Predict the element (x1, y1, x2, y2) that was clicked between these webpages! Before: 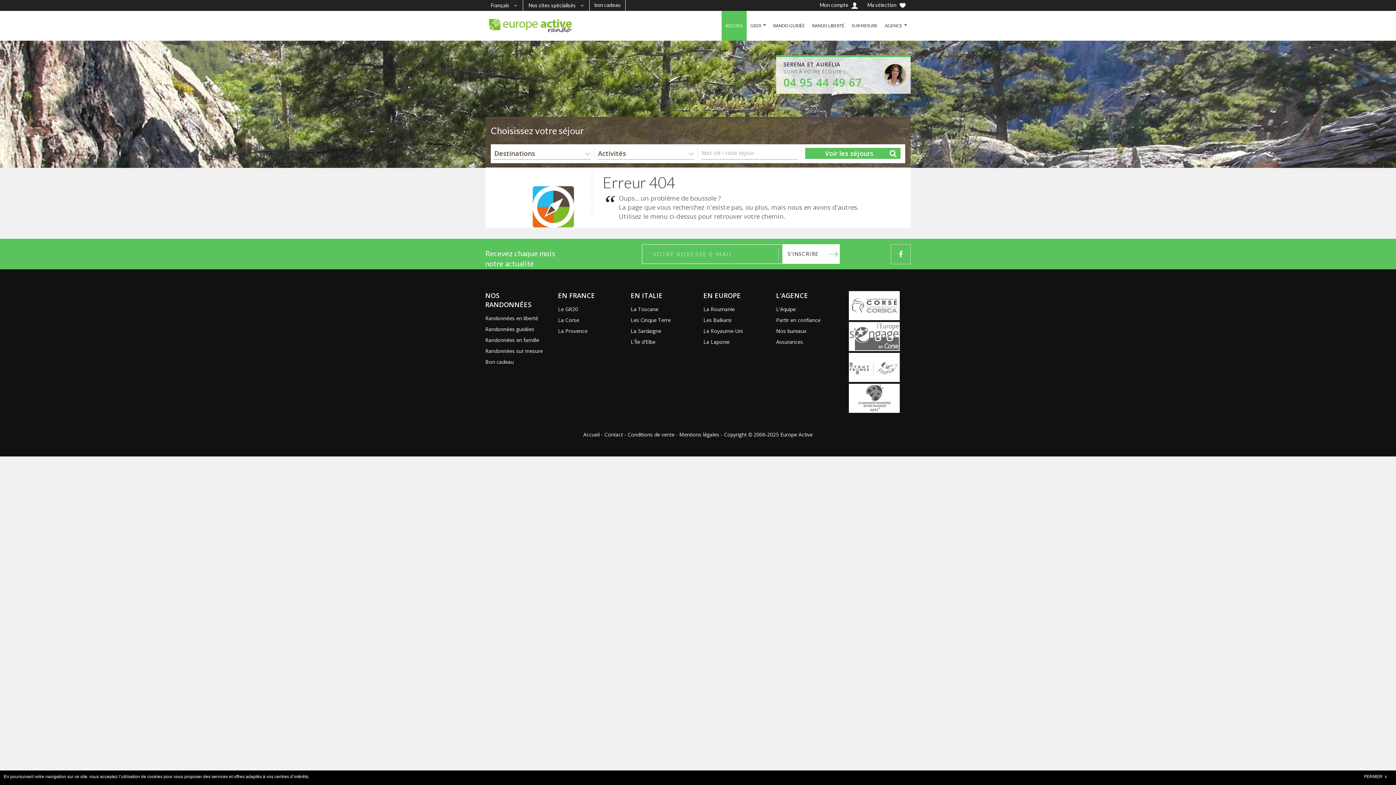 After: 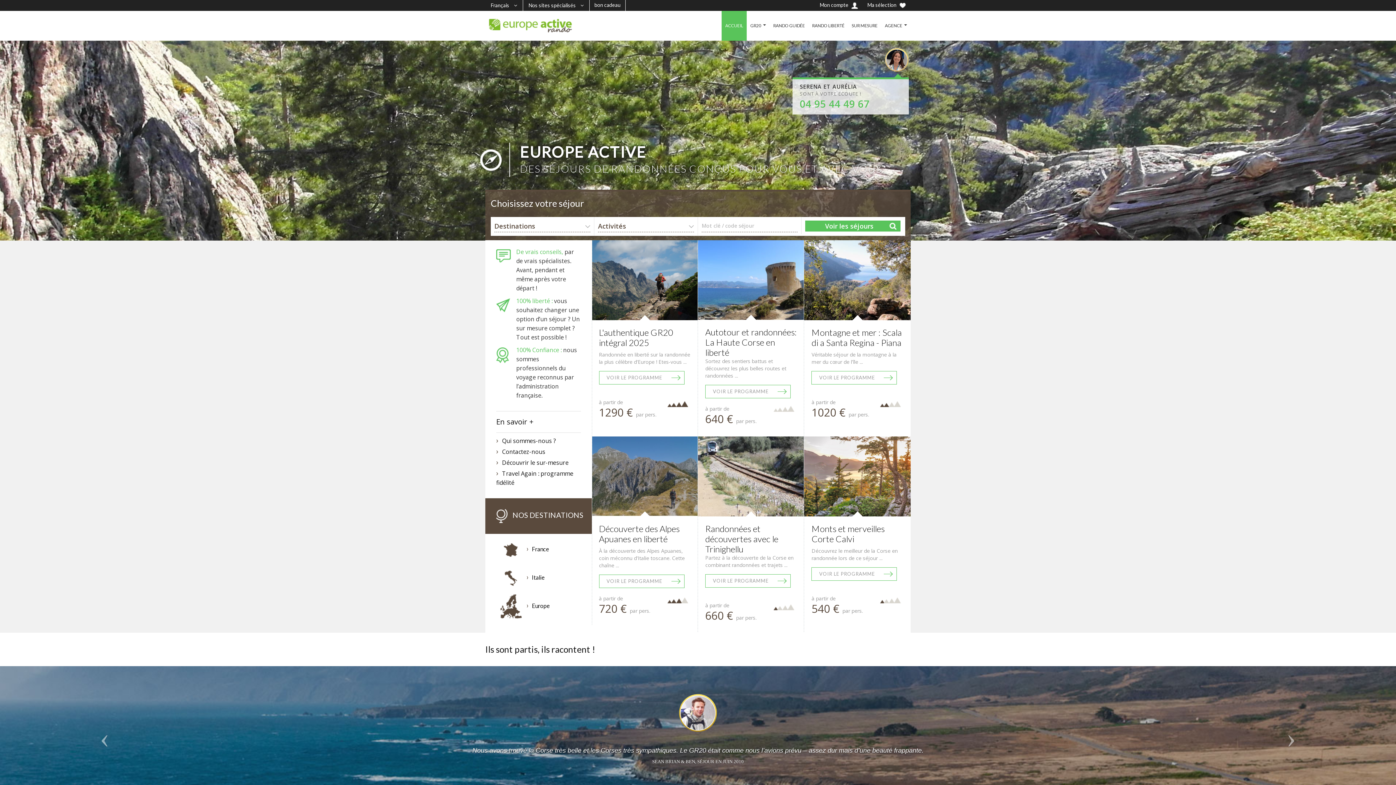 Action: label: Accueil bbox: (583, 431, 599, 438)